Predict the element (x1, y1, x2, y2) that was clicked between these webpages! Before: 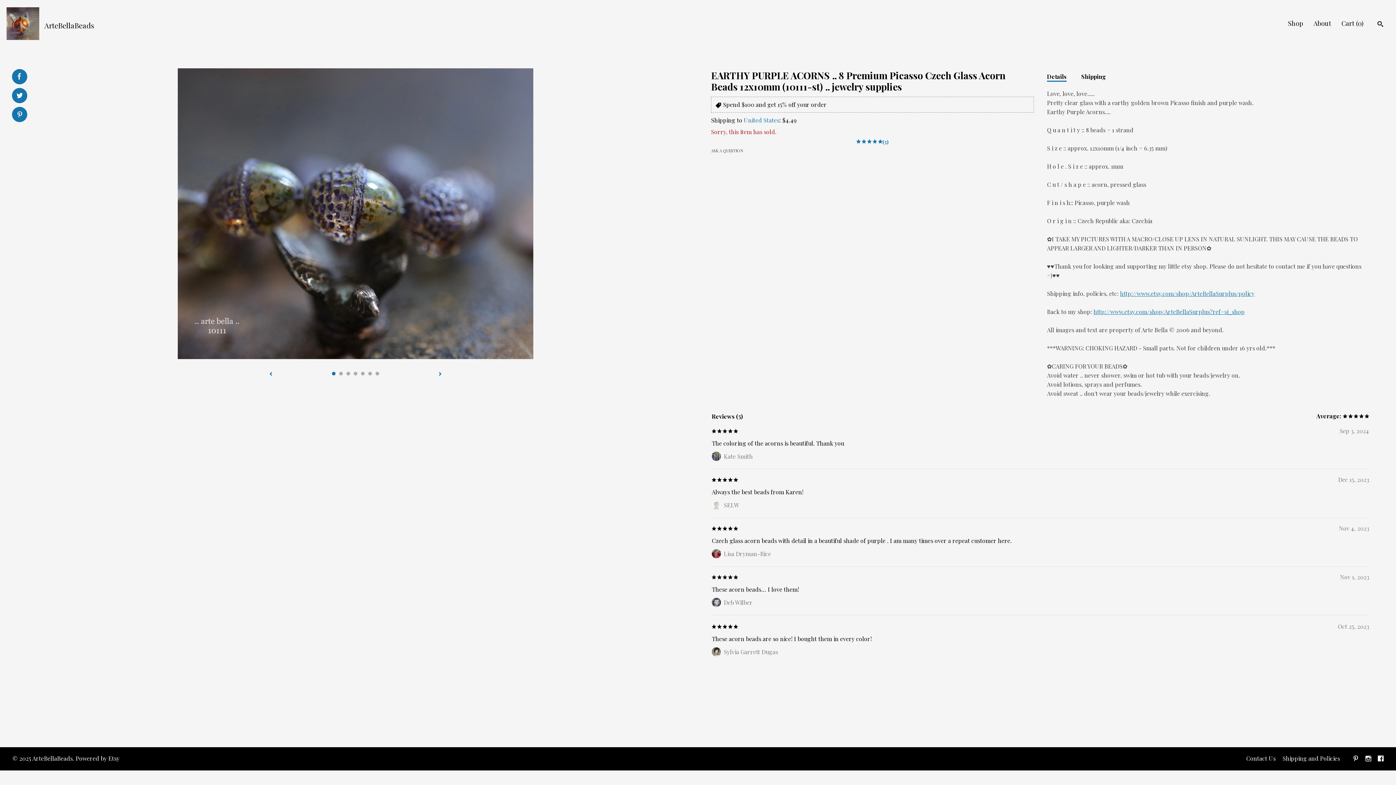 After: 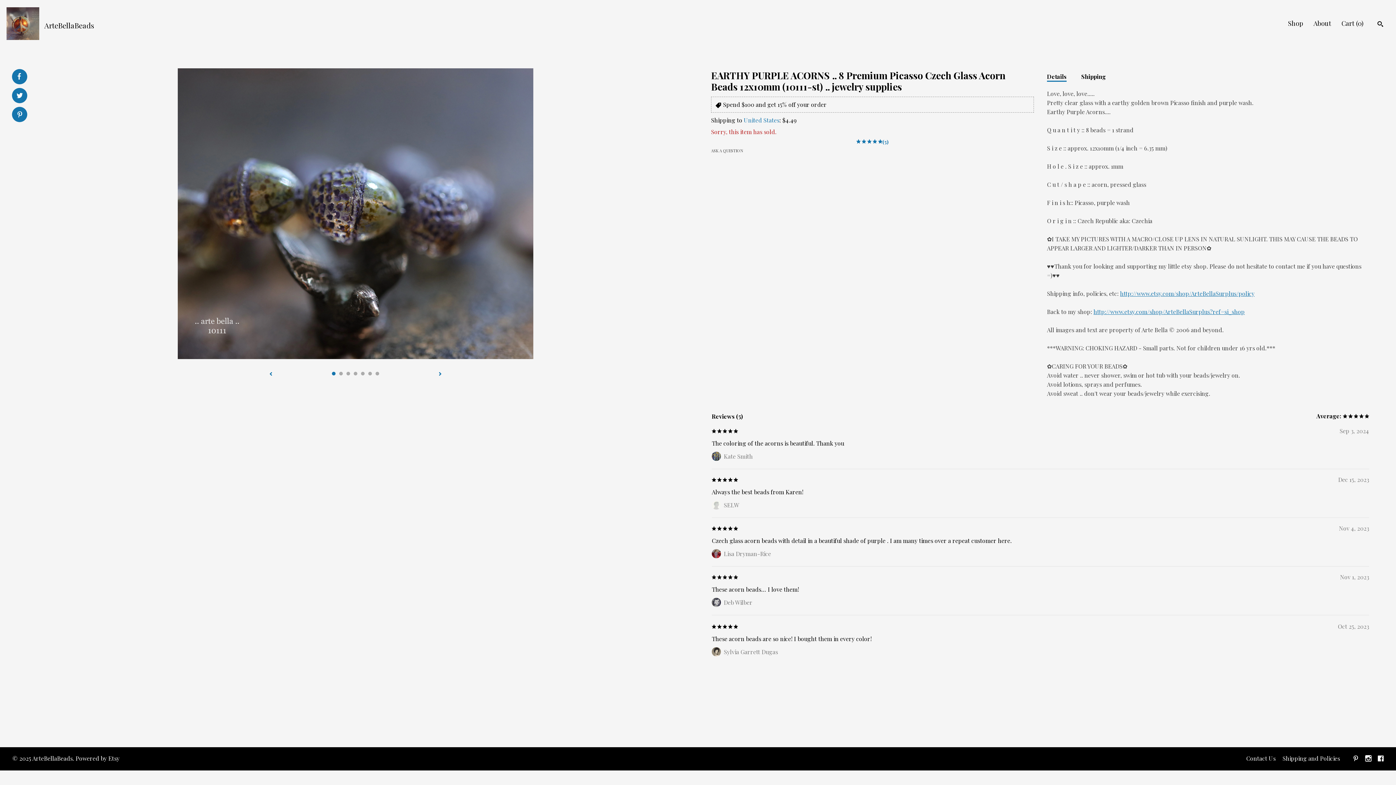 Action: label: instagram bbox: (1365, 754, 1371, 763)